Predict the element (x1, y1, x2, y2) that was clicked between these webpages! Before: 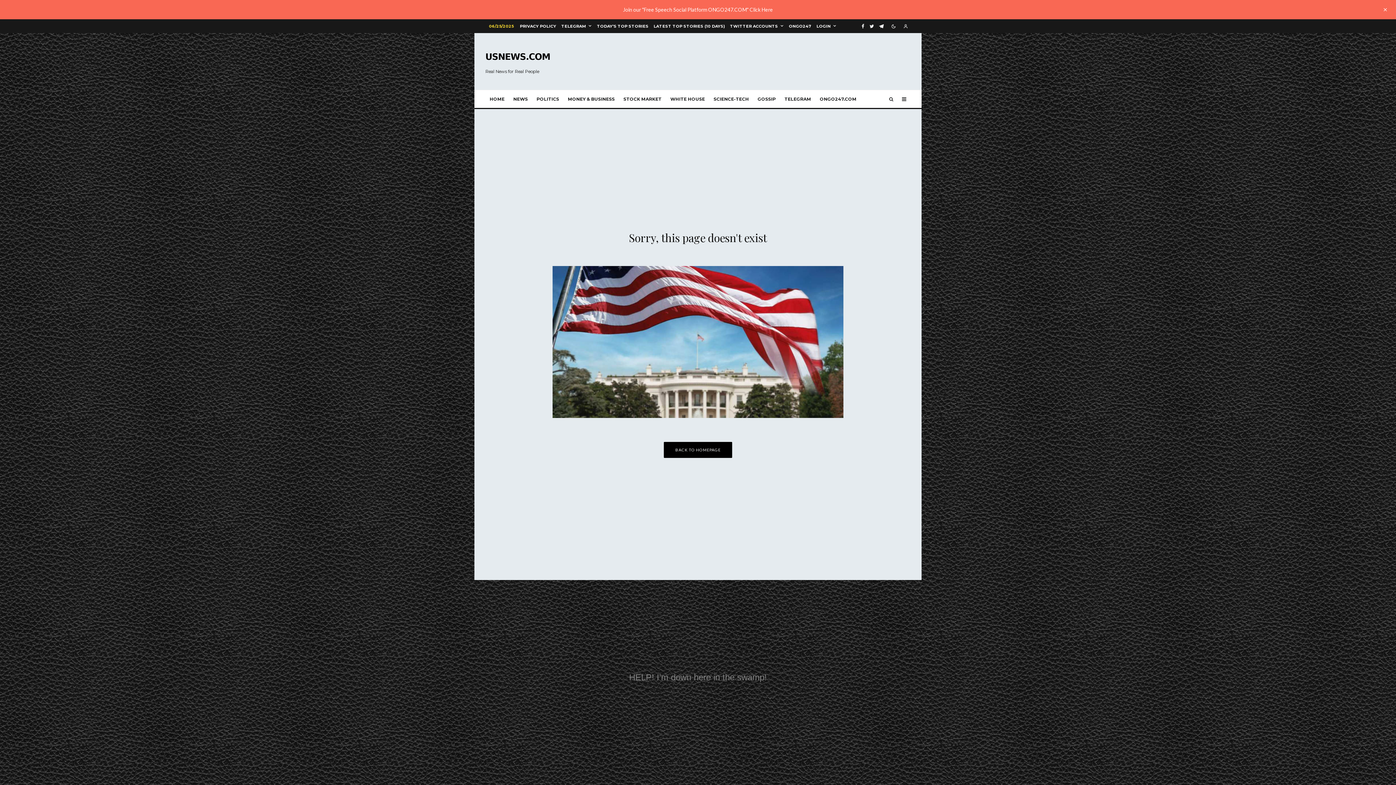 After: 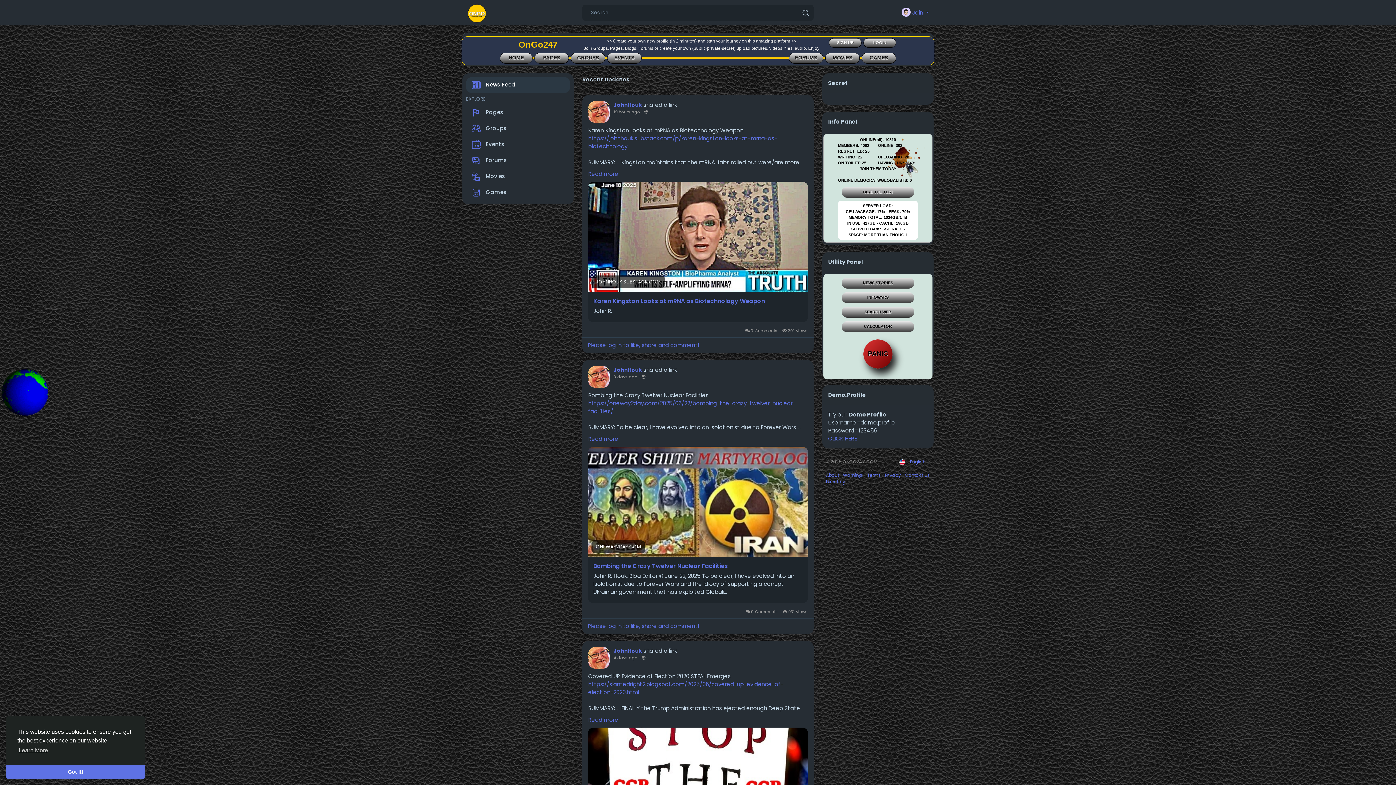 Action: label: ONGO247 bbox: (786, 19, 814, 33)